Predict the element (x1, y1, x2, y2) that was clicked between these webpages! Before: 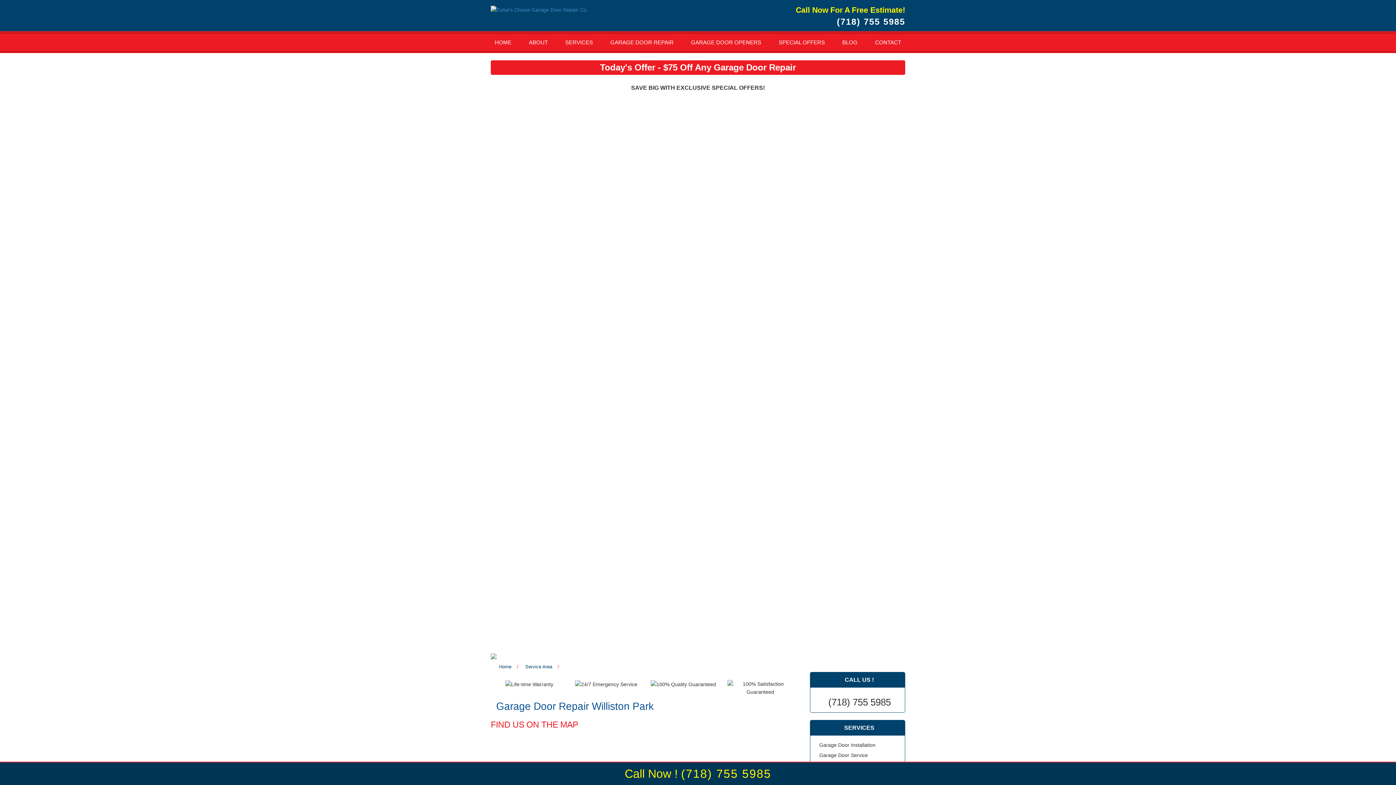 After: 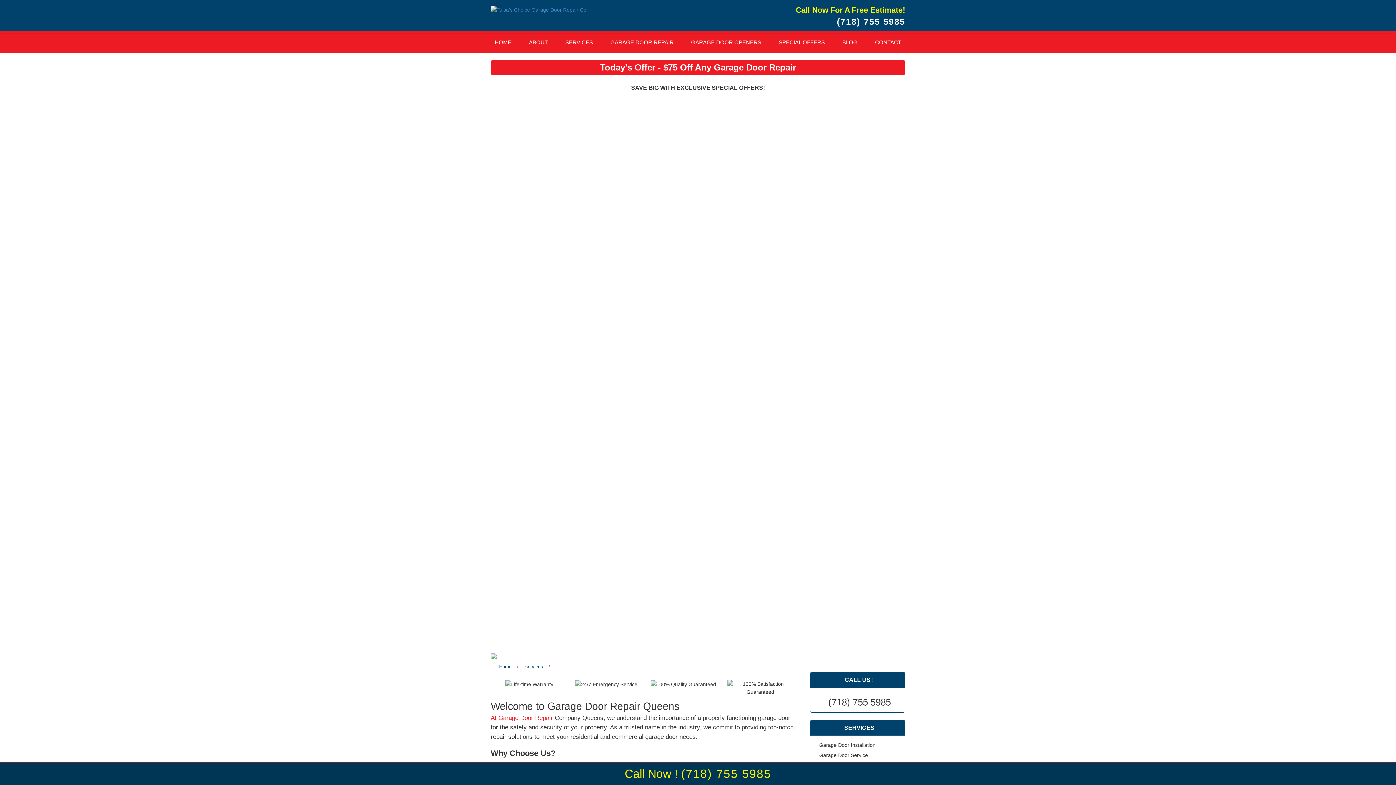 Action: bbox: (602, 33, 681, 51) label: GARAGE DOOR REPAIR